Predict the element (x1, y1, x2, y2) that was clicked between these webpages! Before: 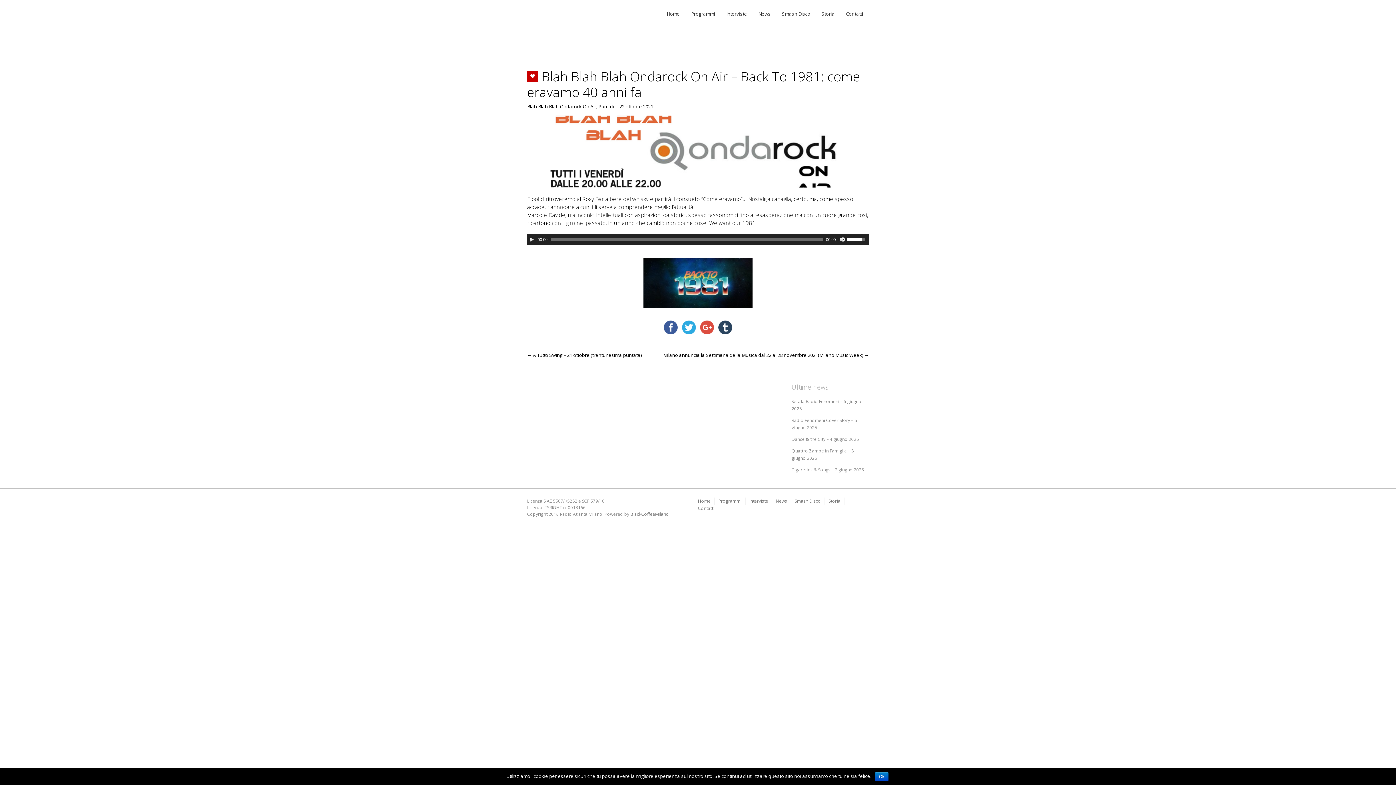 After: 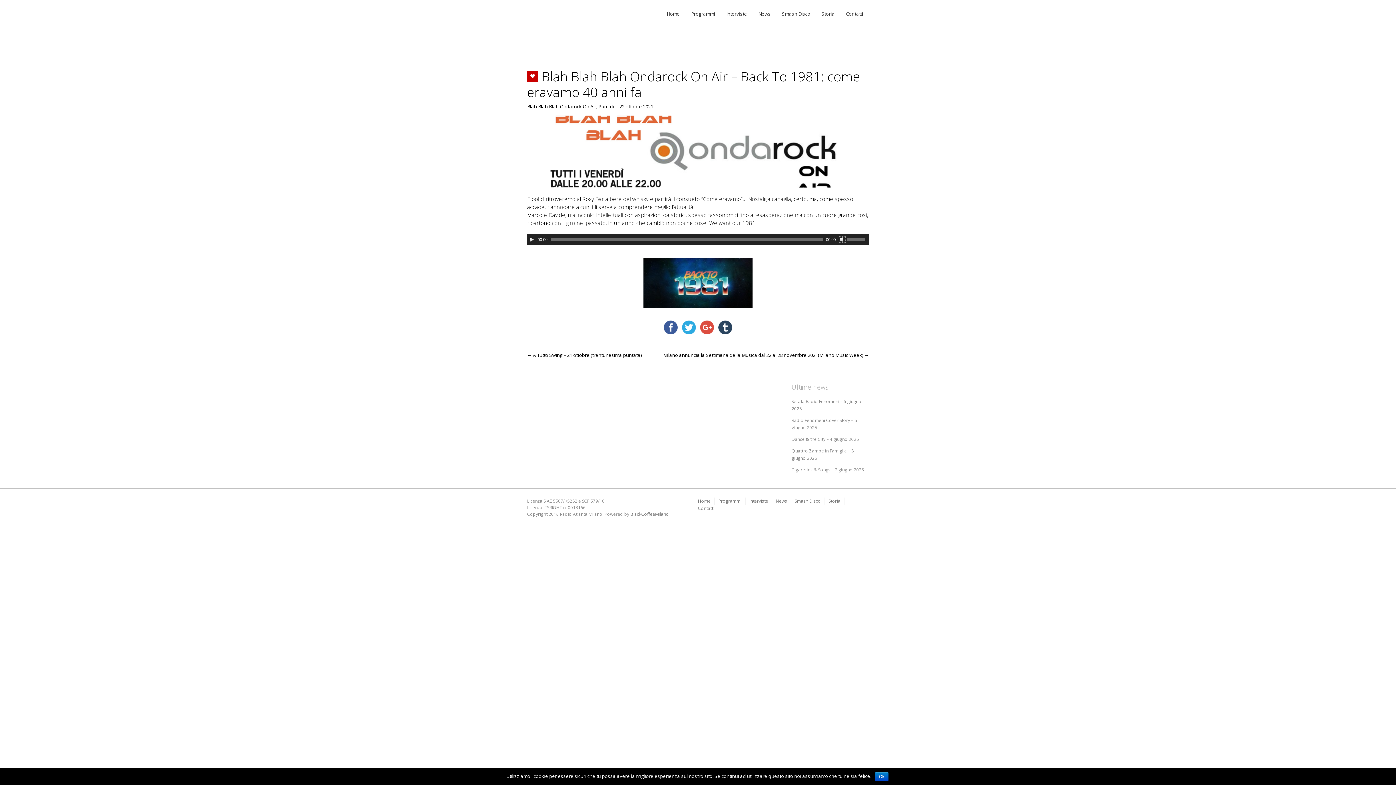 Action: label: Cambia il mute bbox: (839, 236, 845, 242)